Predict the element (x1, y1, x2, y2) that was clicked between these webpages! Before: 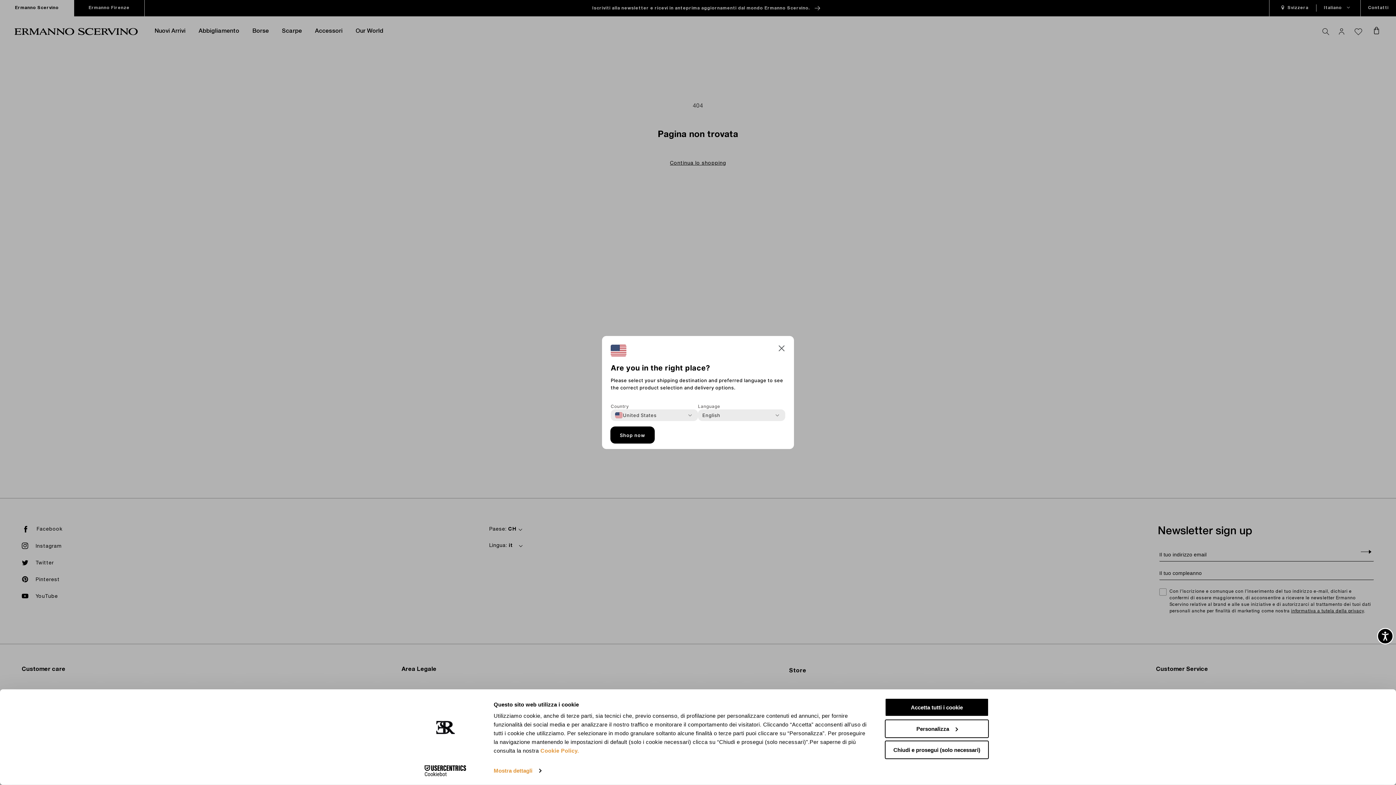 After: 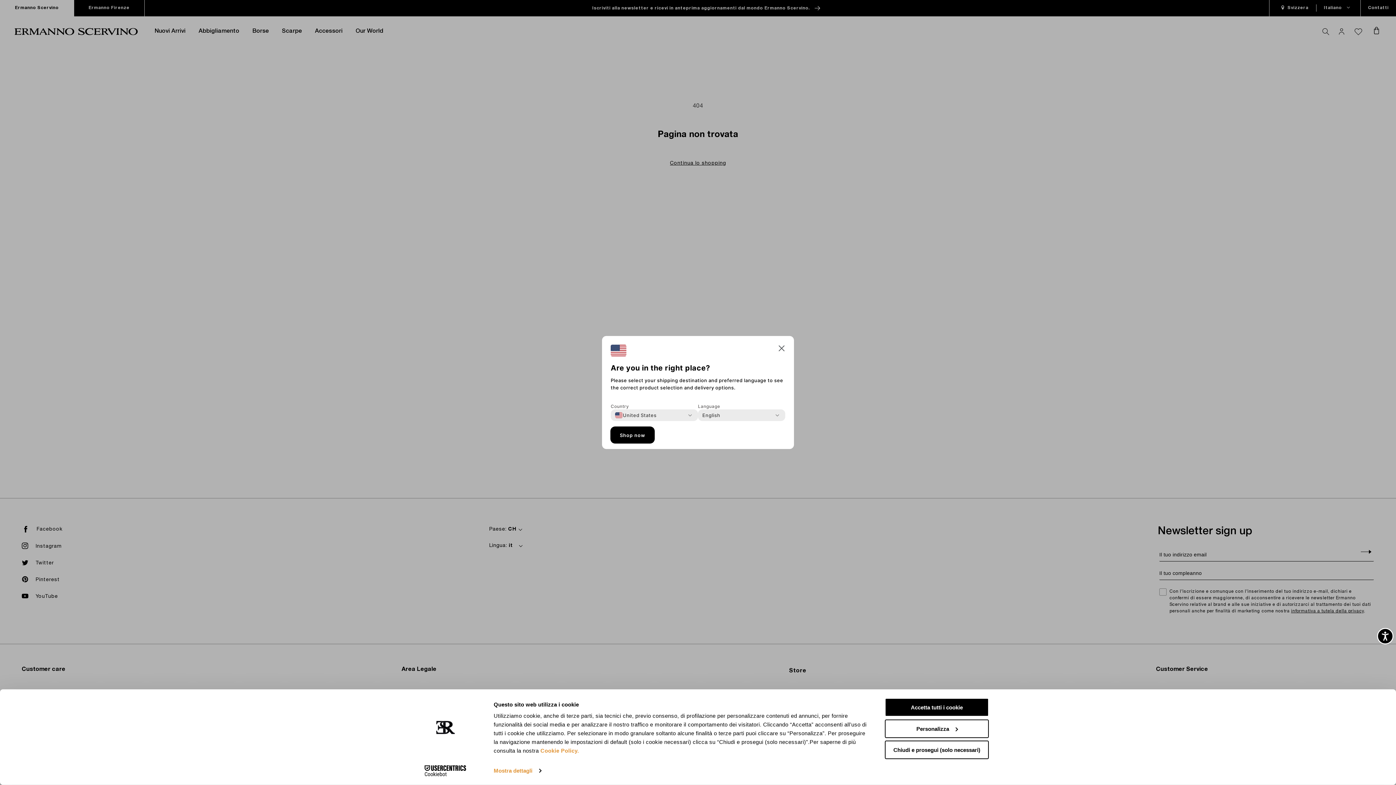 Action: label: Shop now bbox: (610, 427, 654, 443)